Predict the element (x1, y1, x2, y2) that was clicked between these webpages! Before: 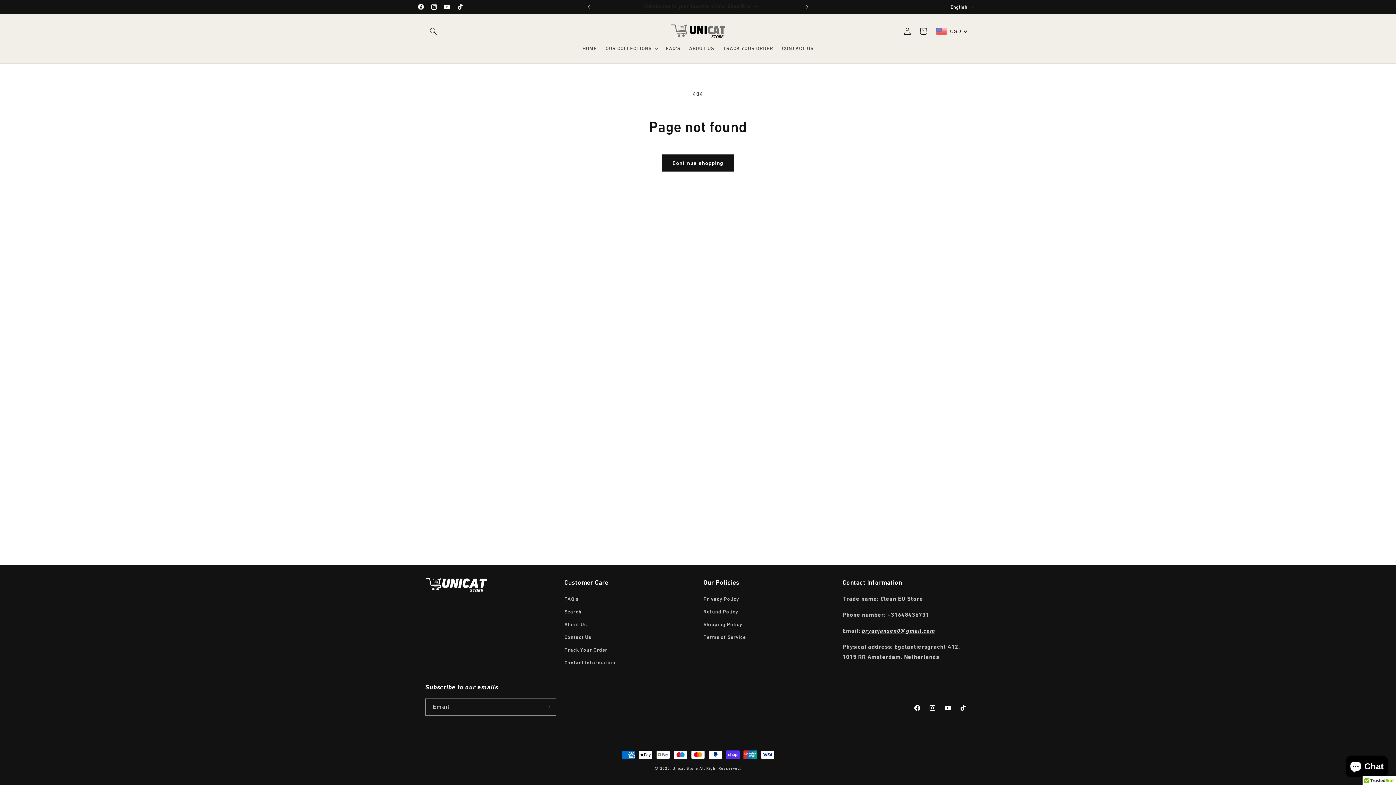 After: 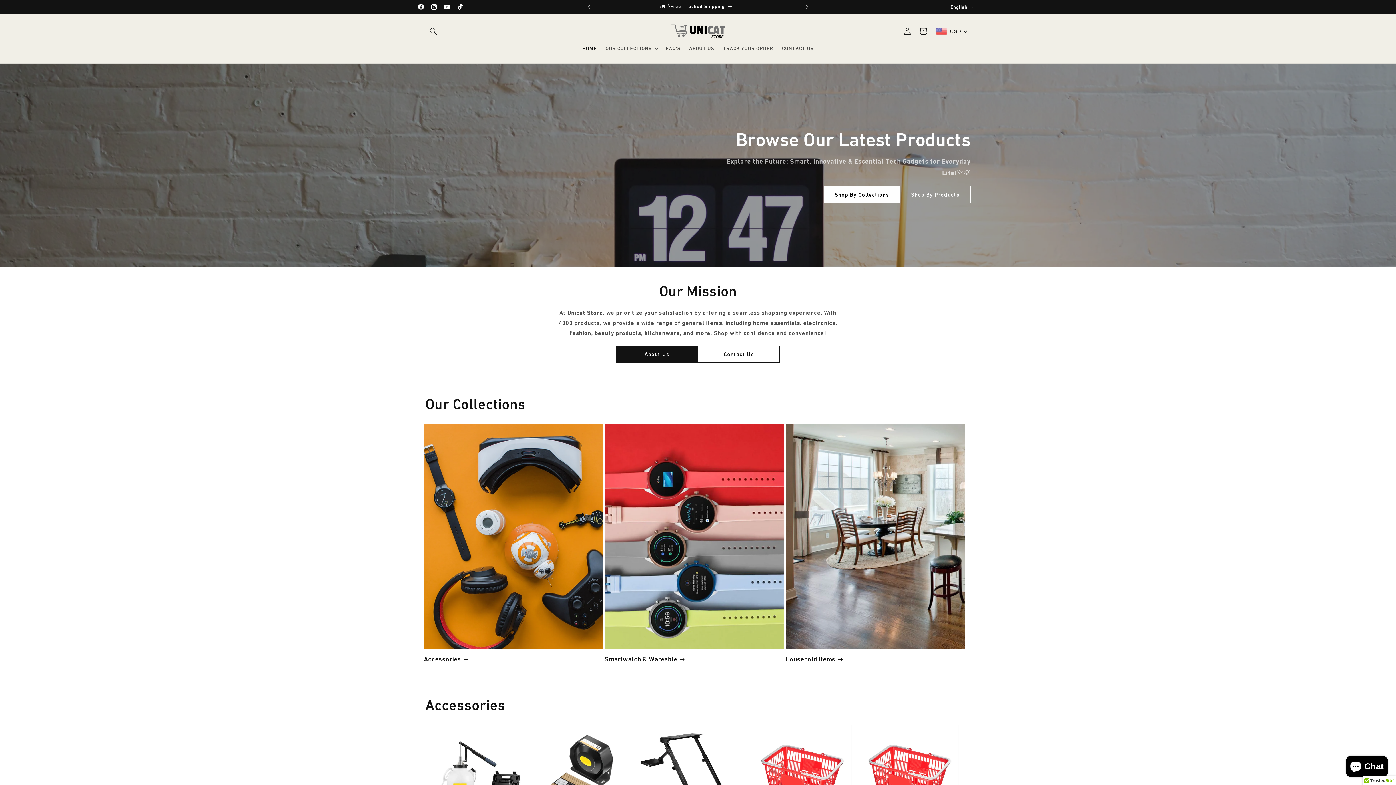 Action: label: Unicat Store bbox: (672, 766, 698, 771)